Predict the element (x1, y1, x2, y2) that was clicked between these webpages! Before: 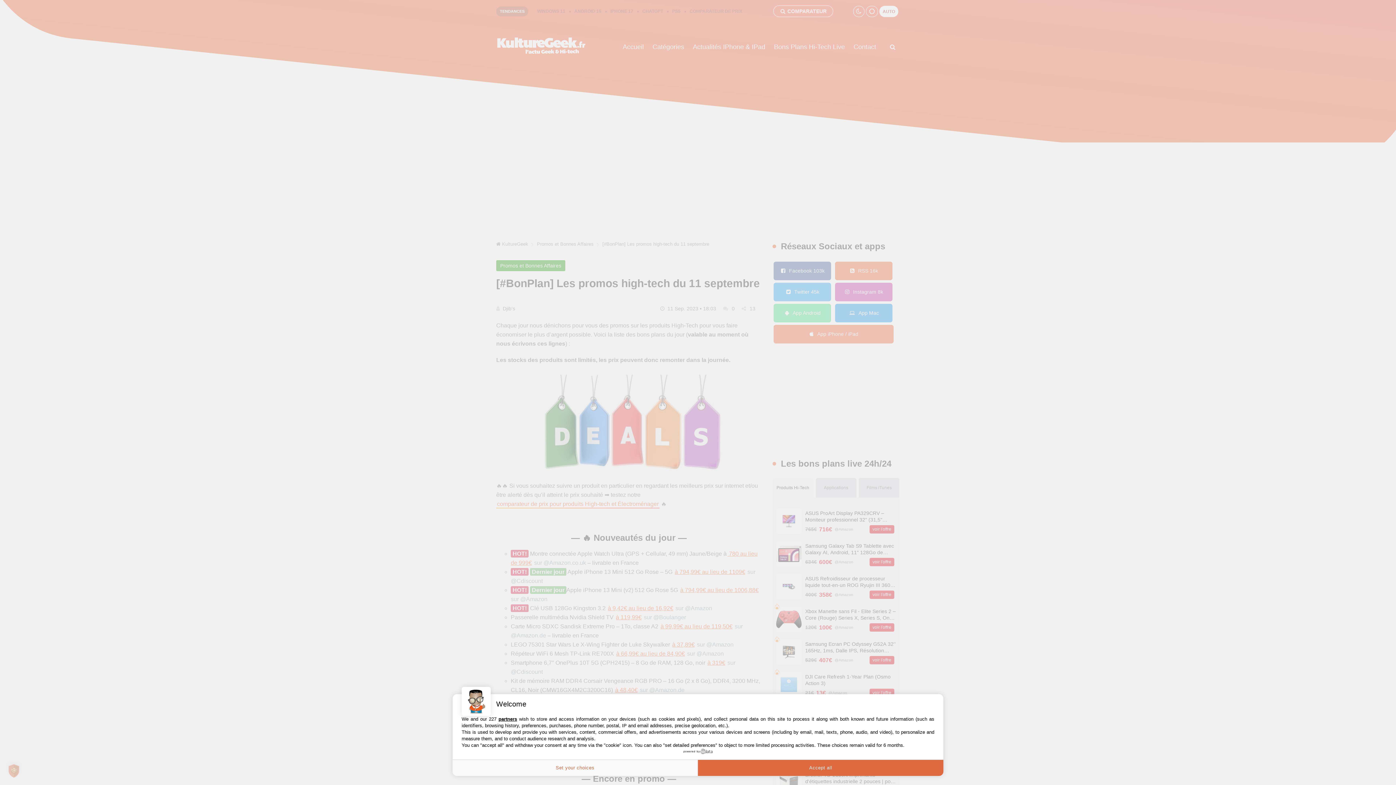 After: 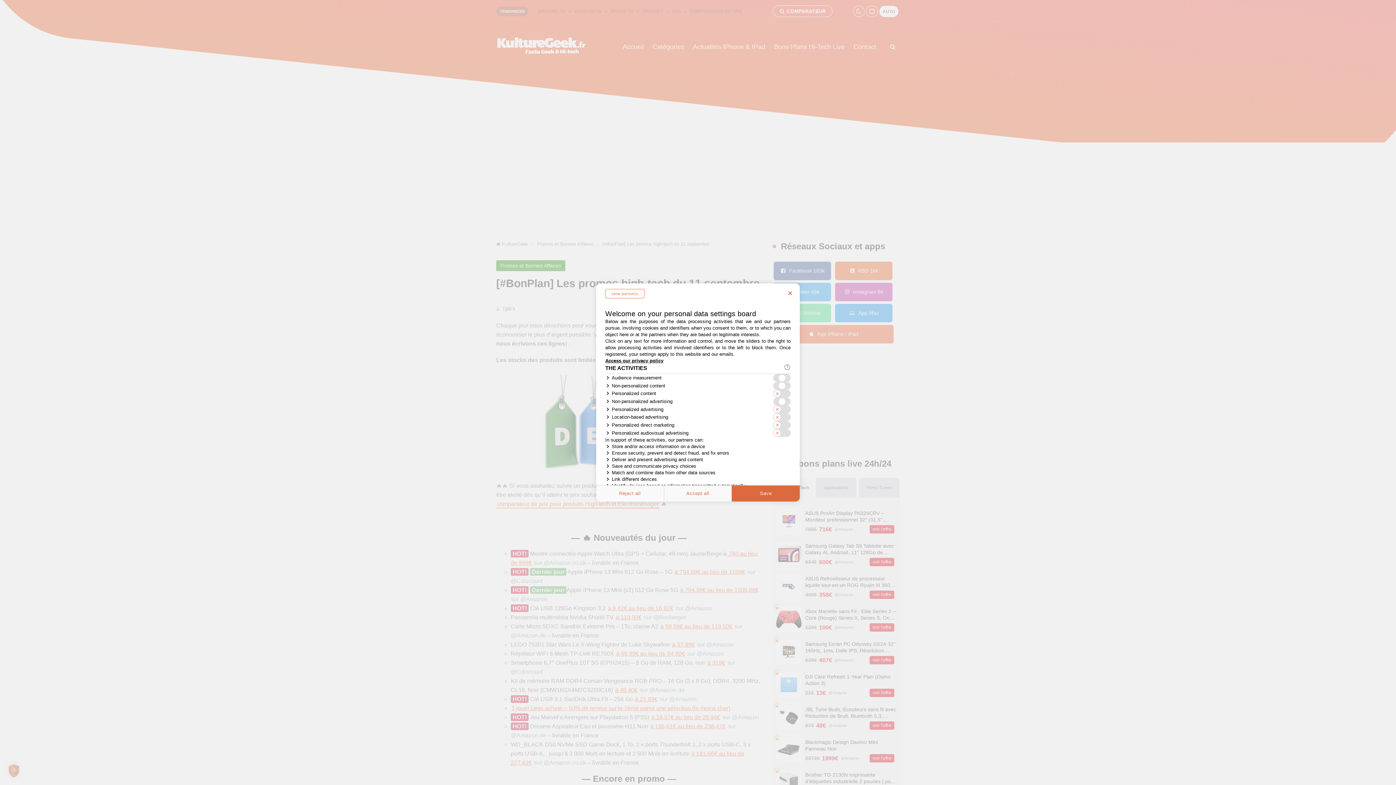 Action: label: Set your choices bbox: (452, 760, 698, 776)